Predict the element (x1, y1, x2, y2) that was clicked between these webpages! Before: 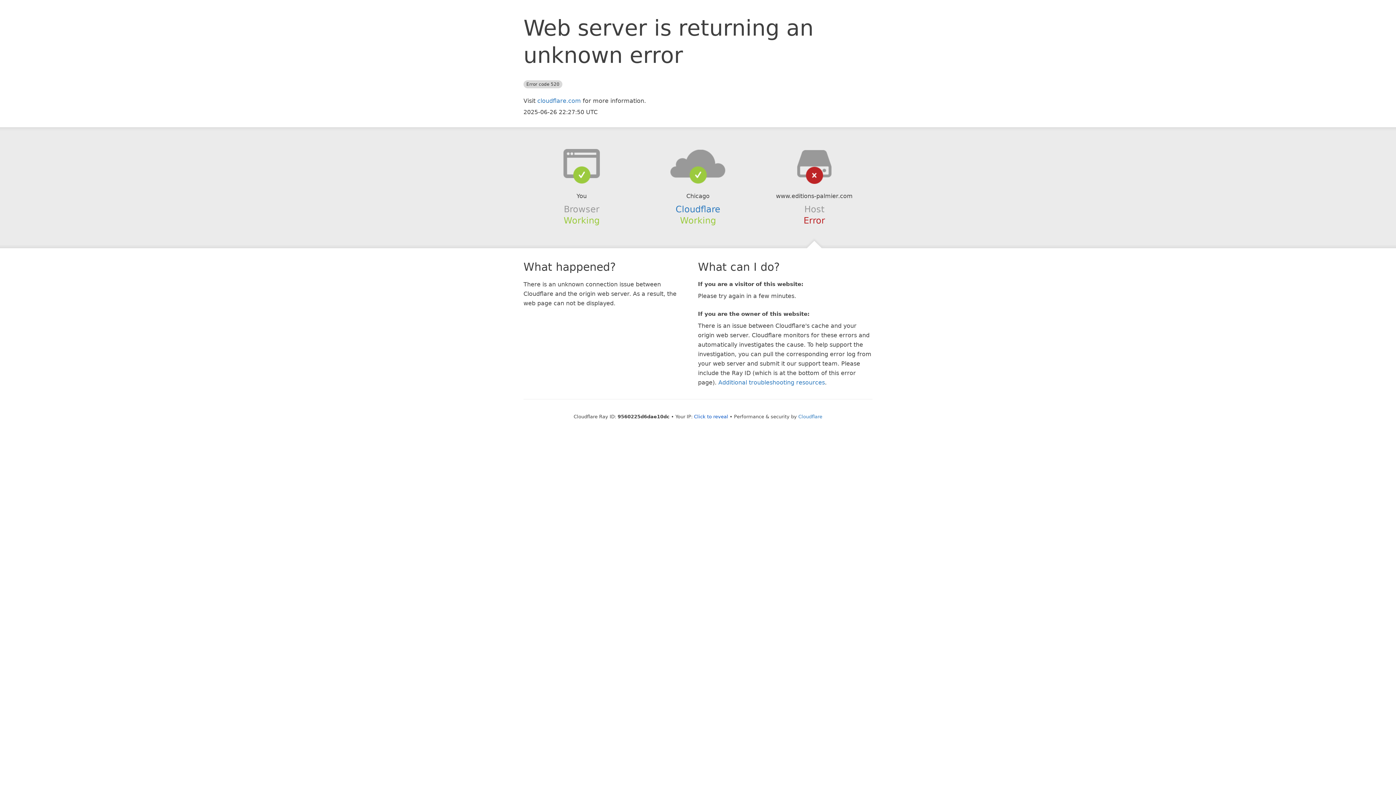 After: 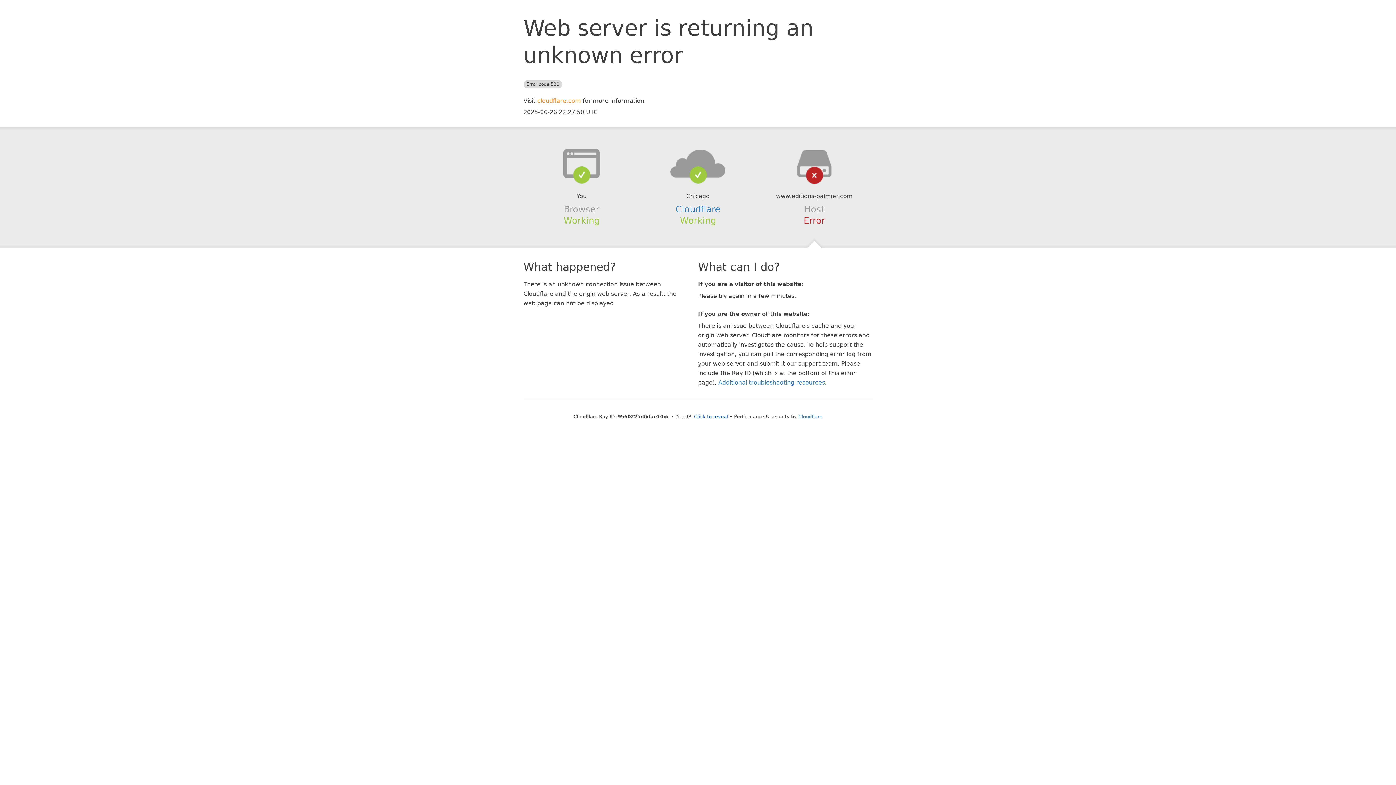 Action: label: cloudflare.com bbox: (537, 97, 581, 104)